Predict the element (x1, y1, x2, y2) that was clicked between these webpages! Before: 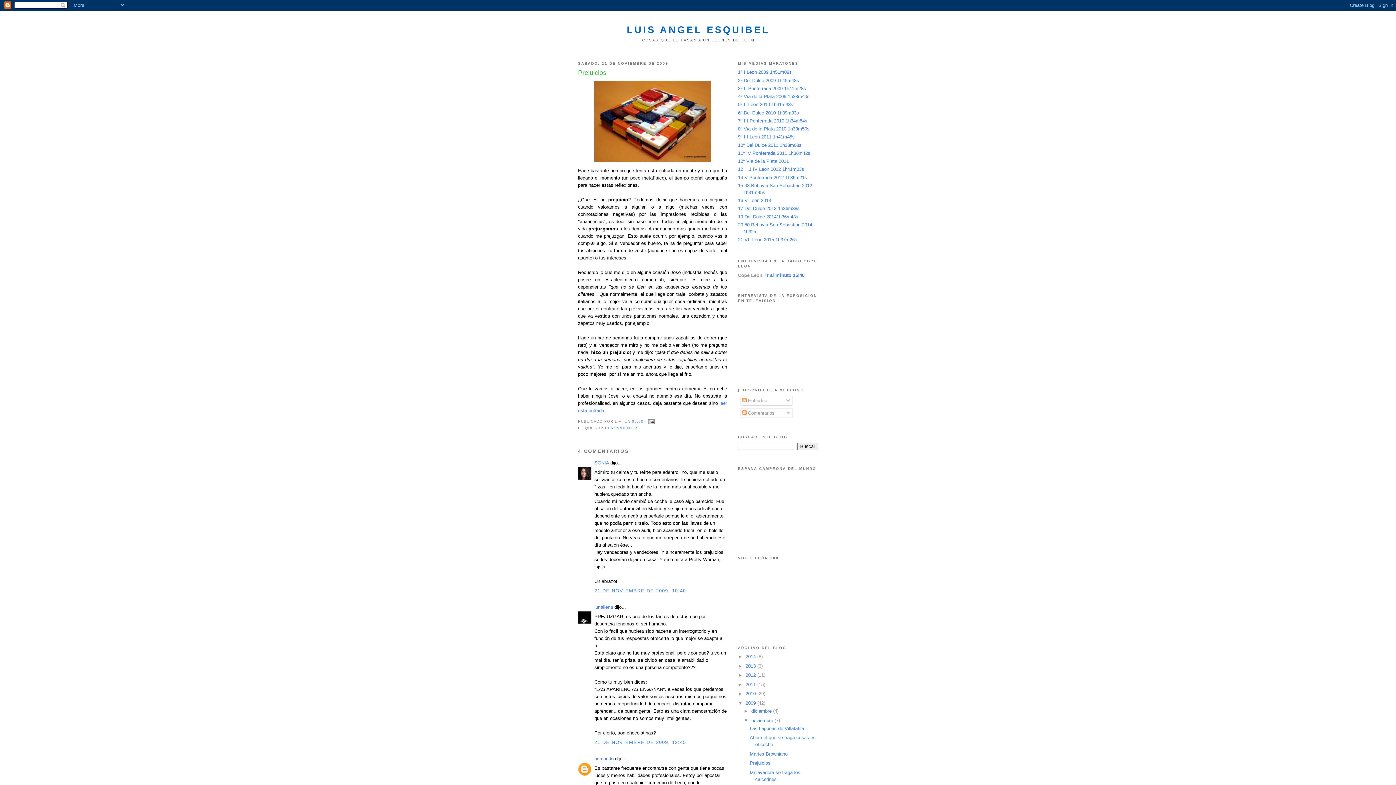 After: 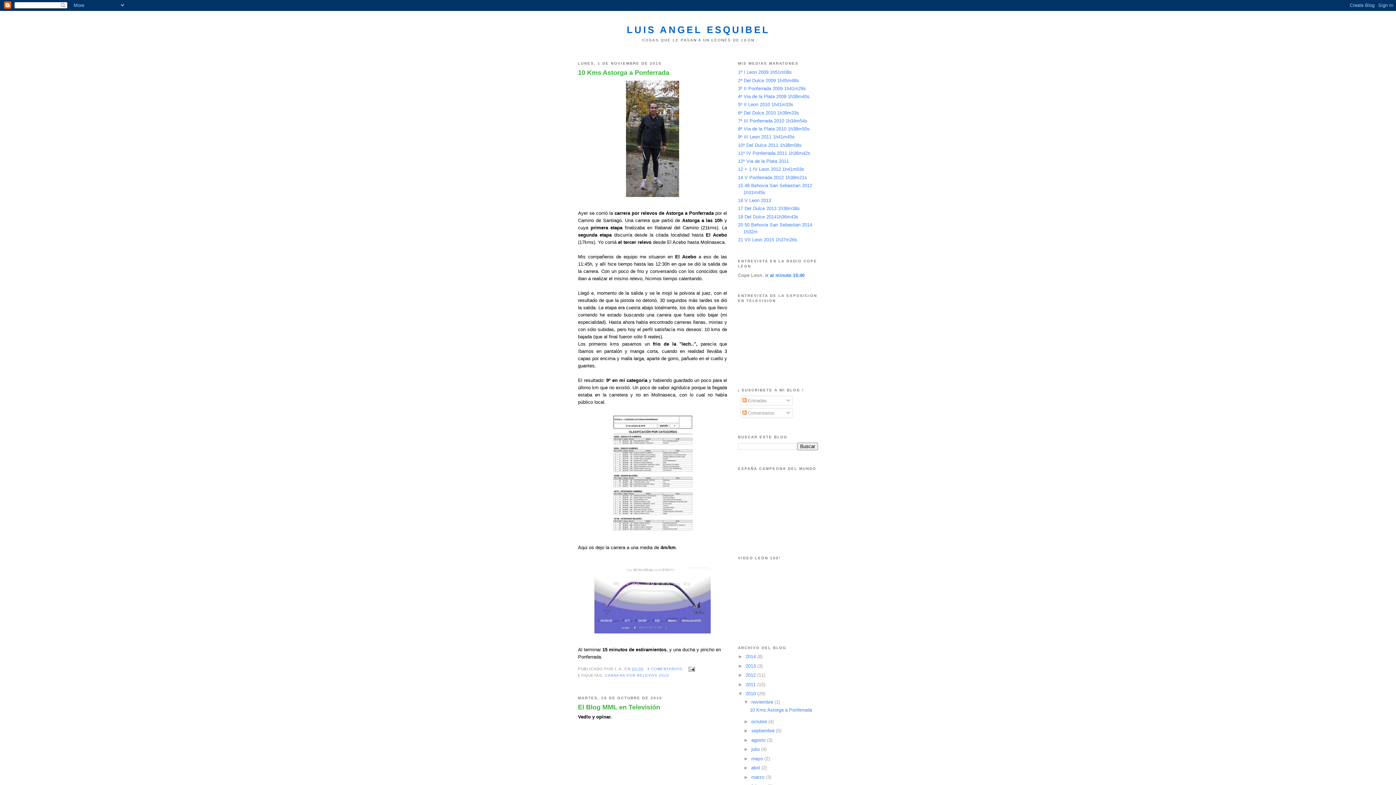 Action: label: 2010  bbox: (745, 691, 757, 696)